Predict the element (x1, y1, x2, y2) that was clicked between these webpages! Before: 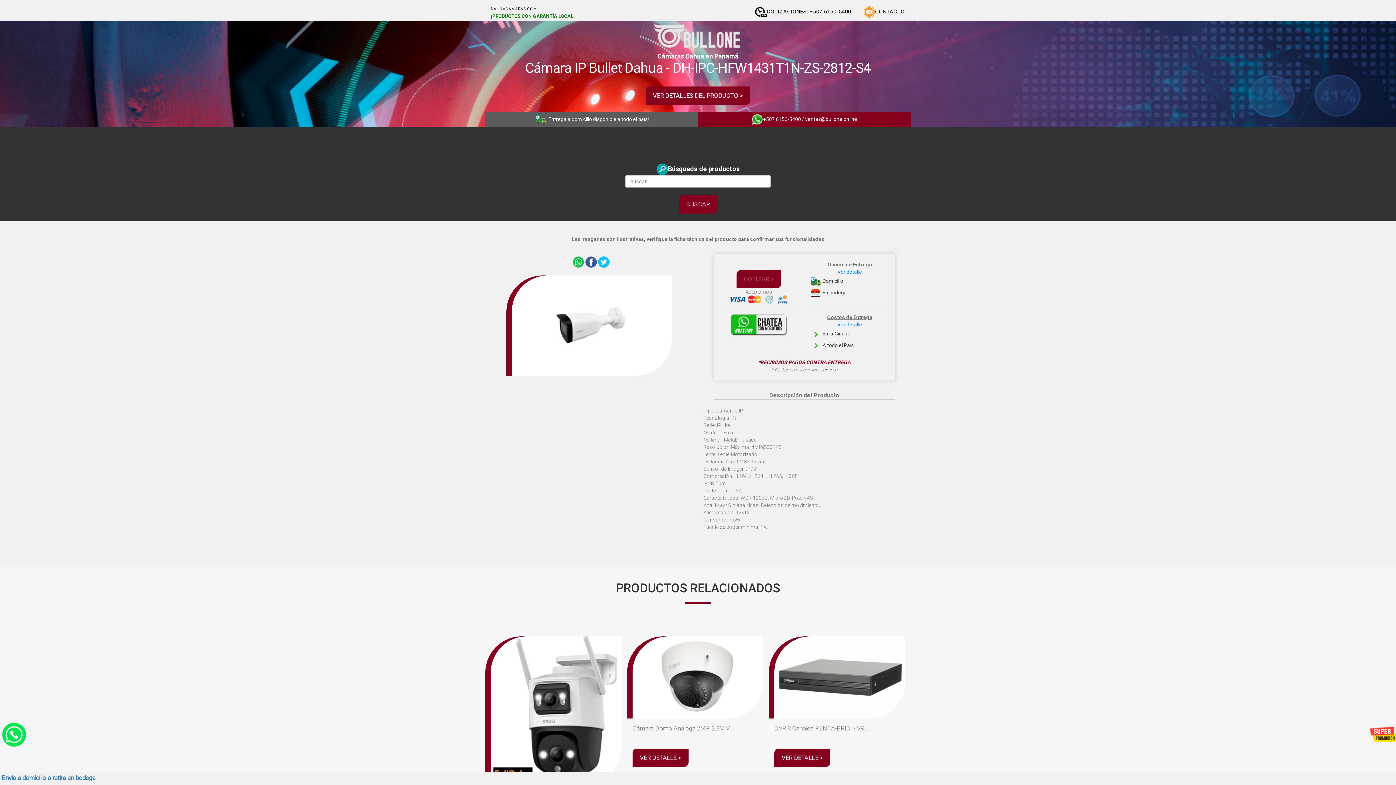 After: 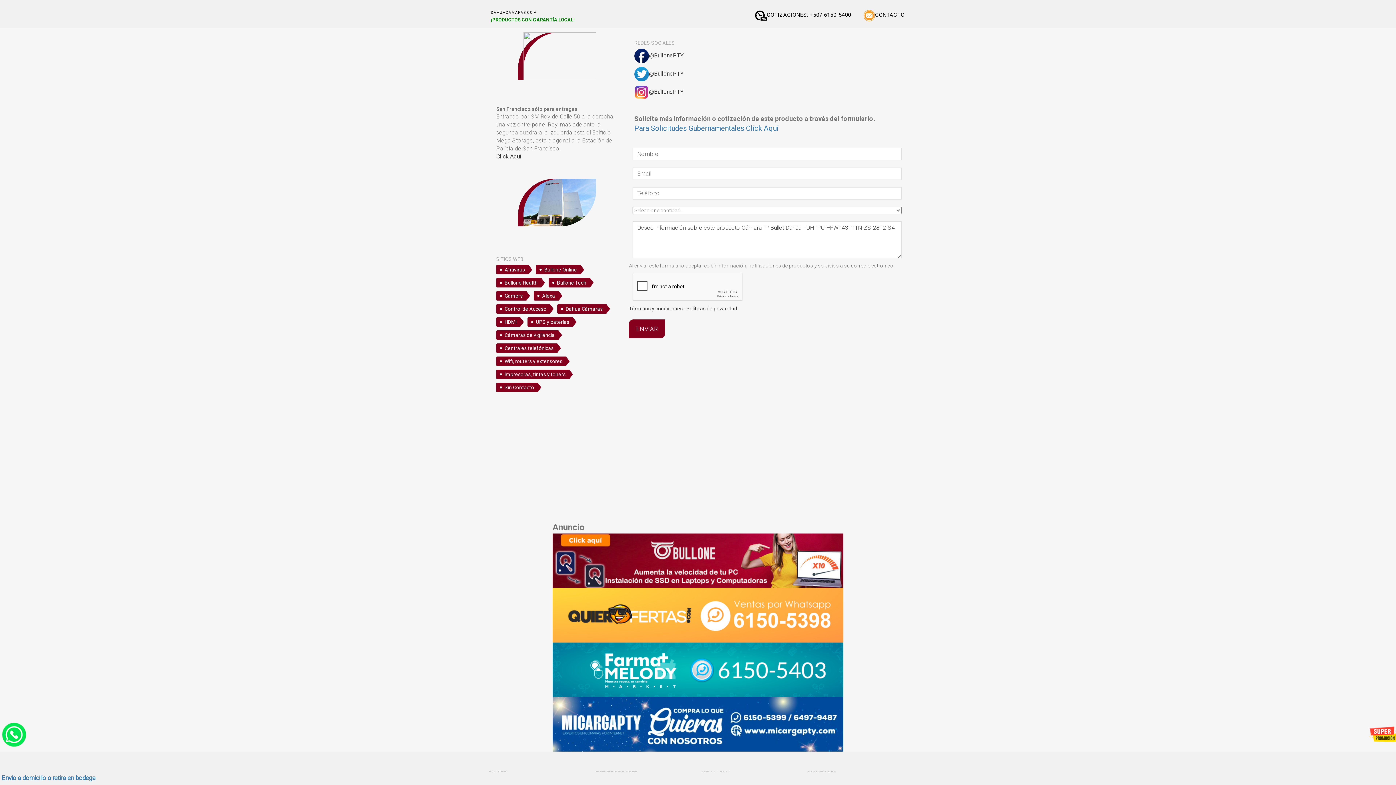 Action: label: COTIZAR > bbox: (736, 270, 781, 288)